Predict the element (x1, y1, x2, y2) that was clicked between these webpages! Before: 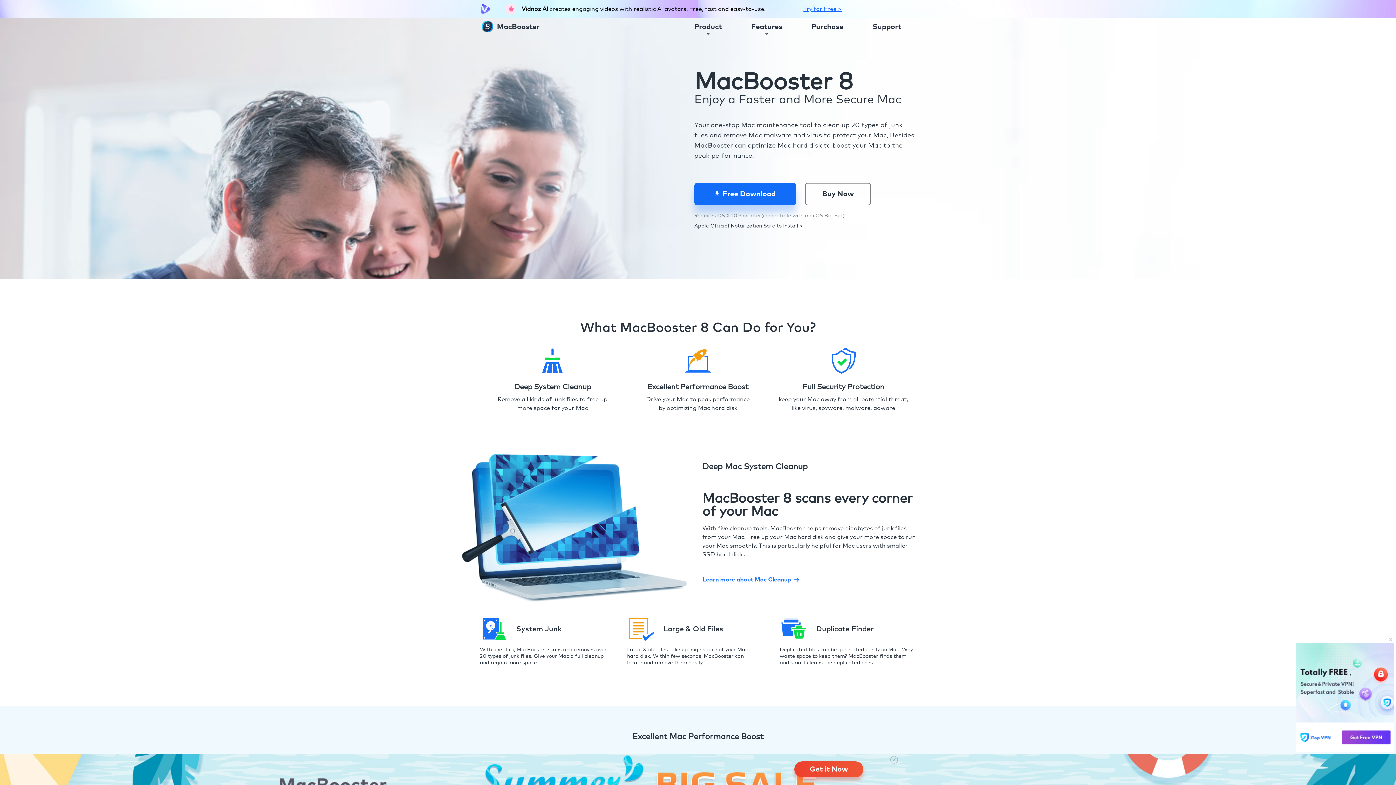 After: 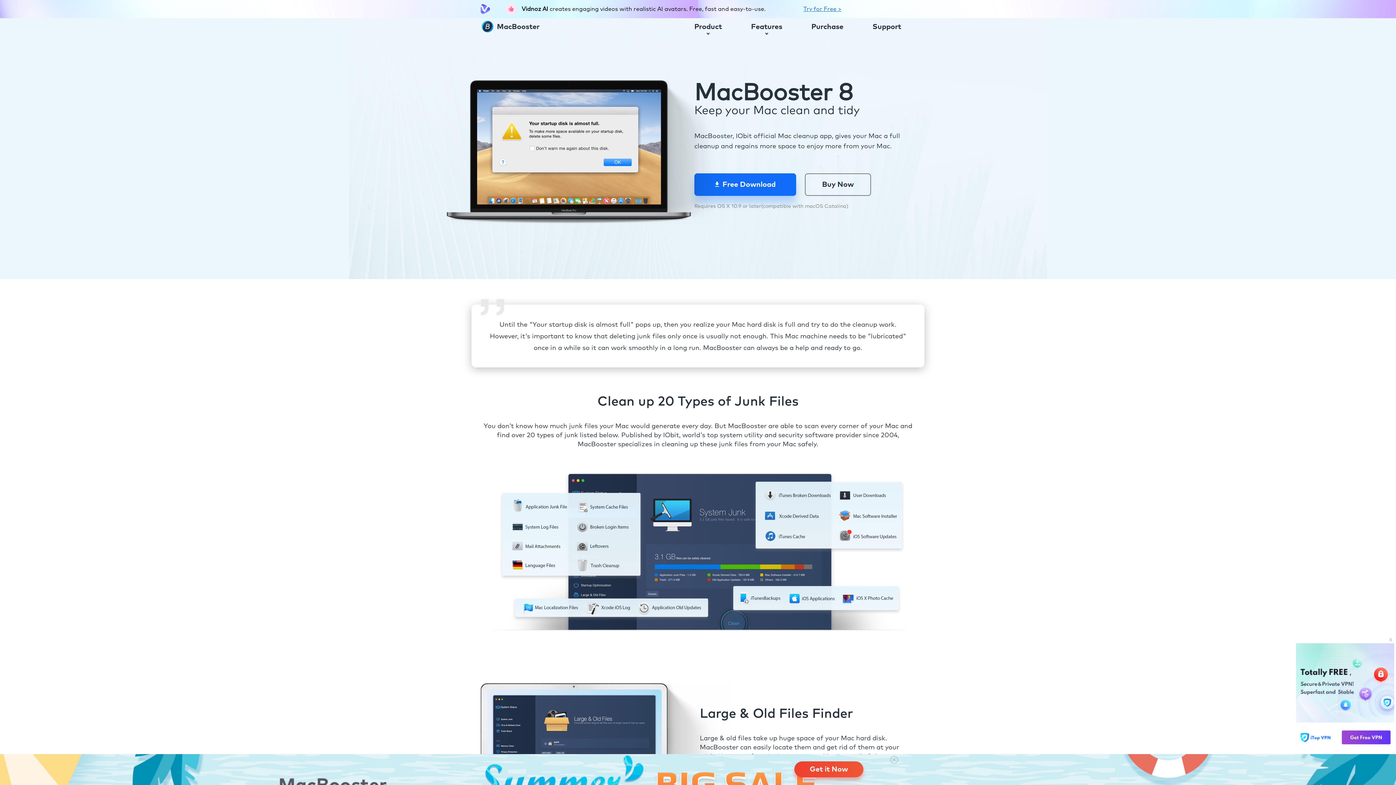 Action: bbox: (702, 575, 791, 584) label: Learn more about Mac Cleanup